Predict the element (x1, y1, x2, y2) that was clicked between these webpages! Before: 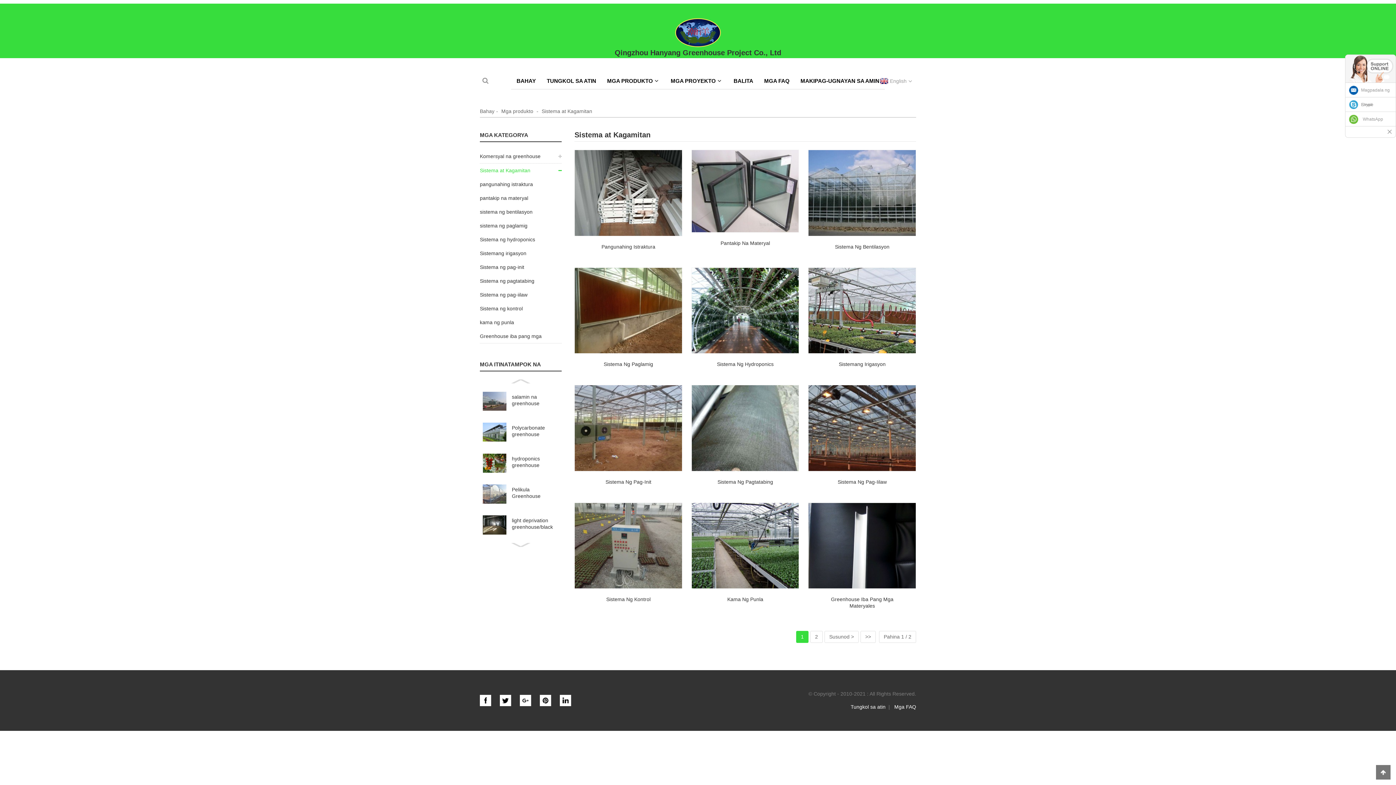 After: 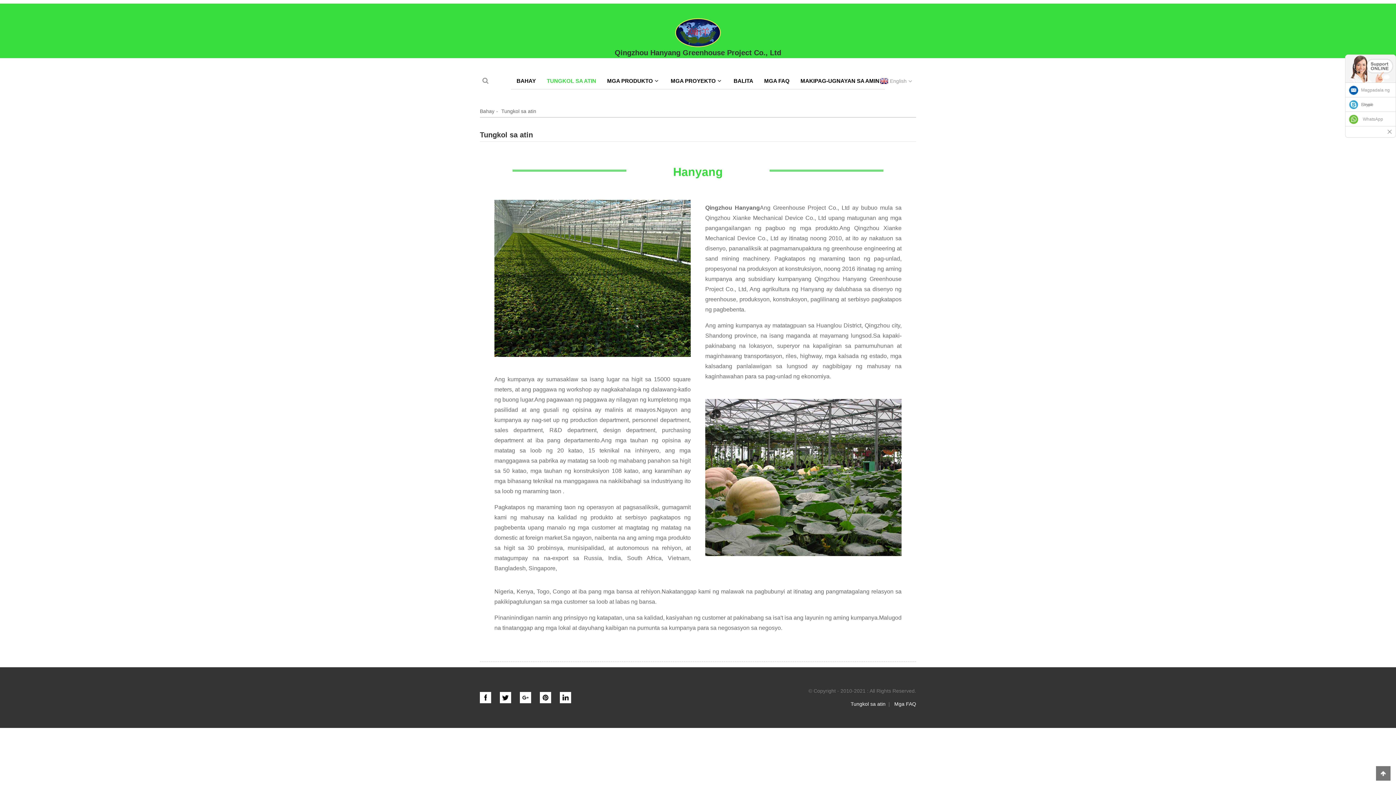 Action: bbox: (848, 704, 888, 710) label: Tungkol sa atin